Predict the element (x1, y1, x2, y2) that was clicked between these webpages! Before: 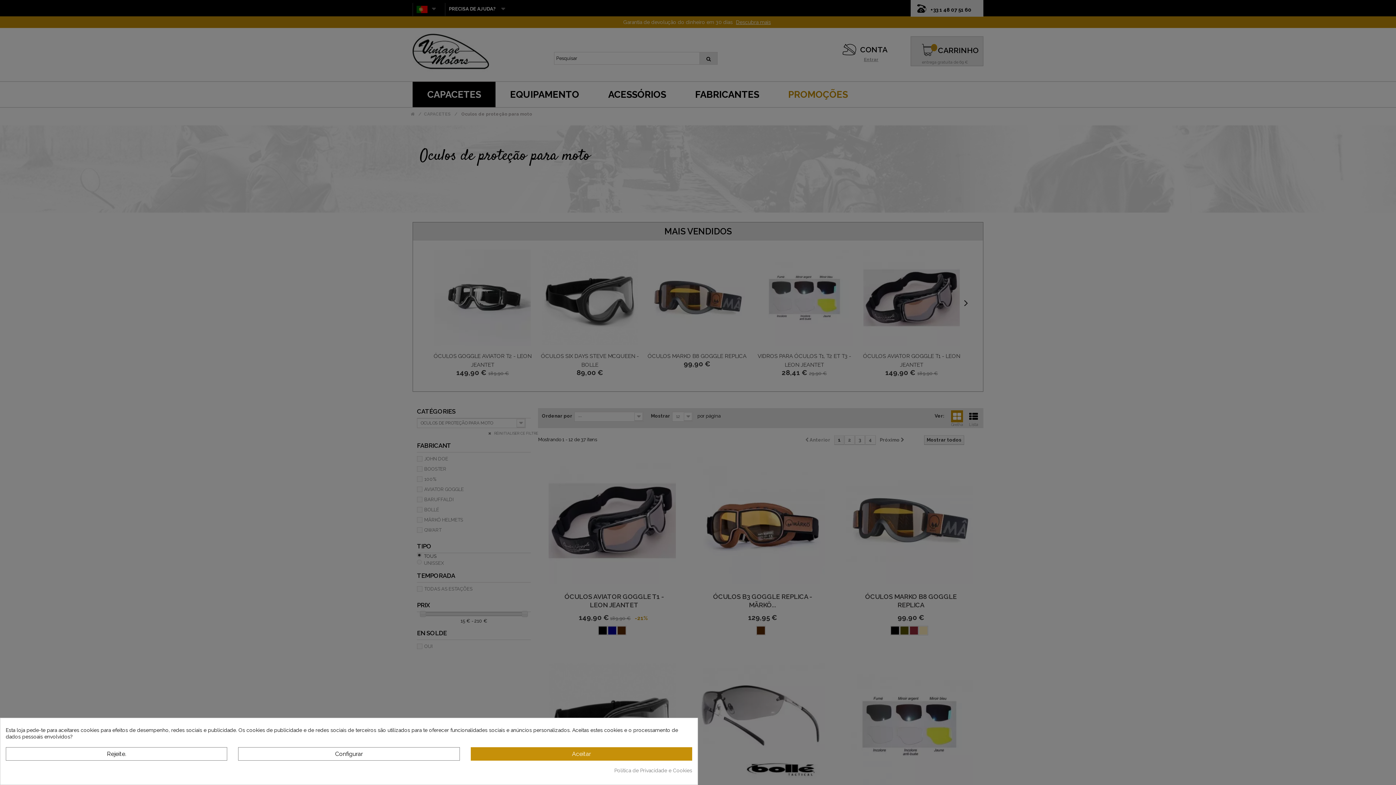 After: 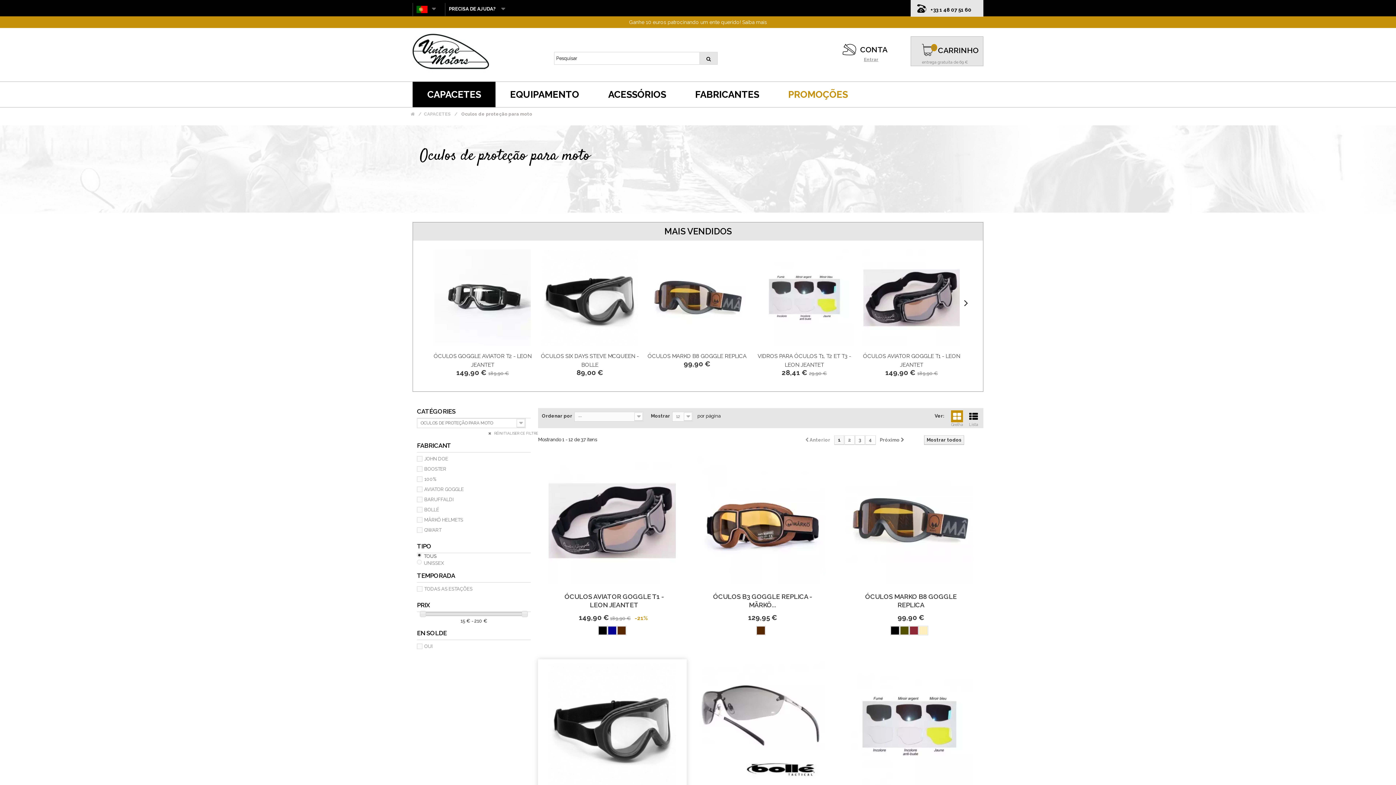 Action: bbox: (470, 747, 692, 761) label: Aceitar